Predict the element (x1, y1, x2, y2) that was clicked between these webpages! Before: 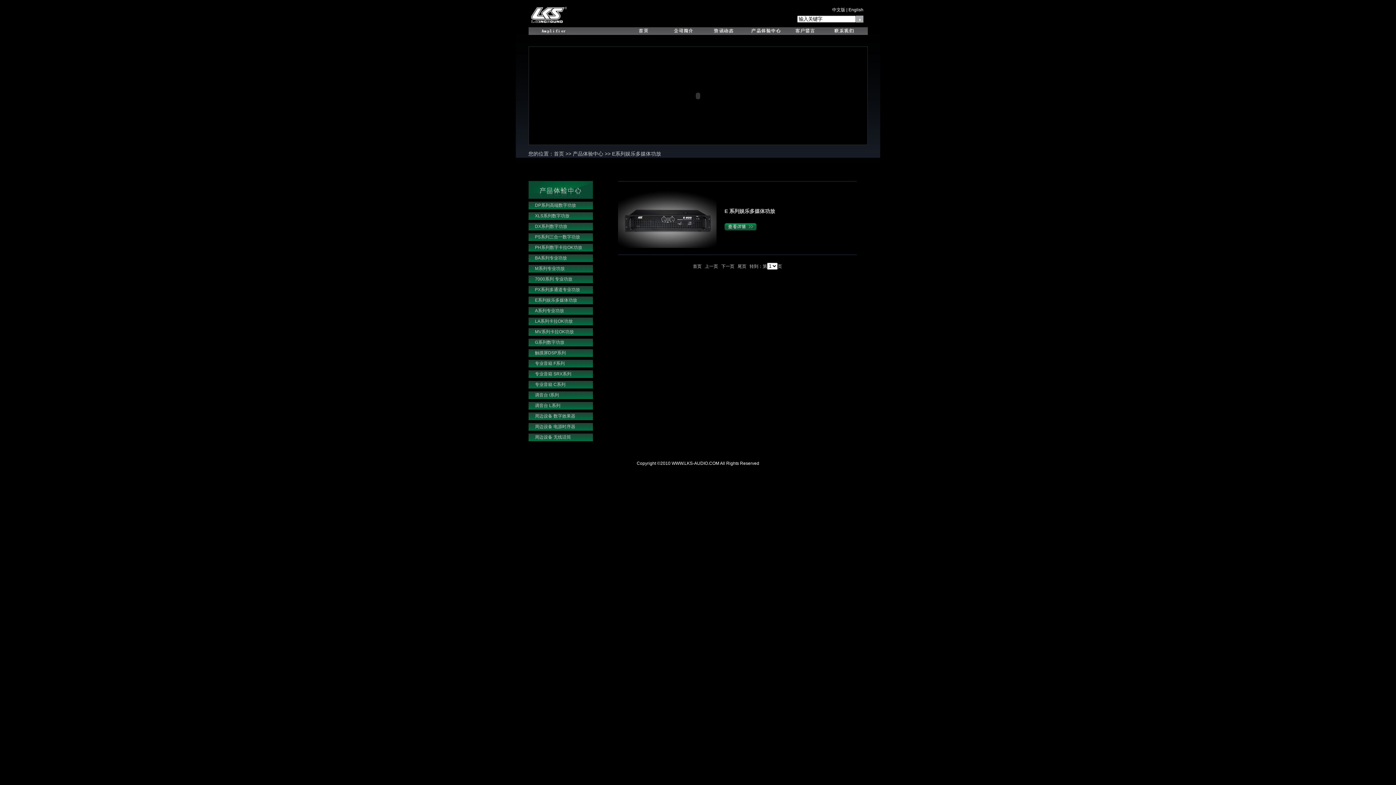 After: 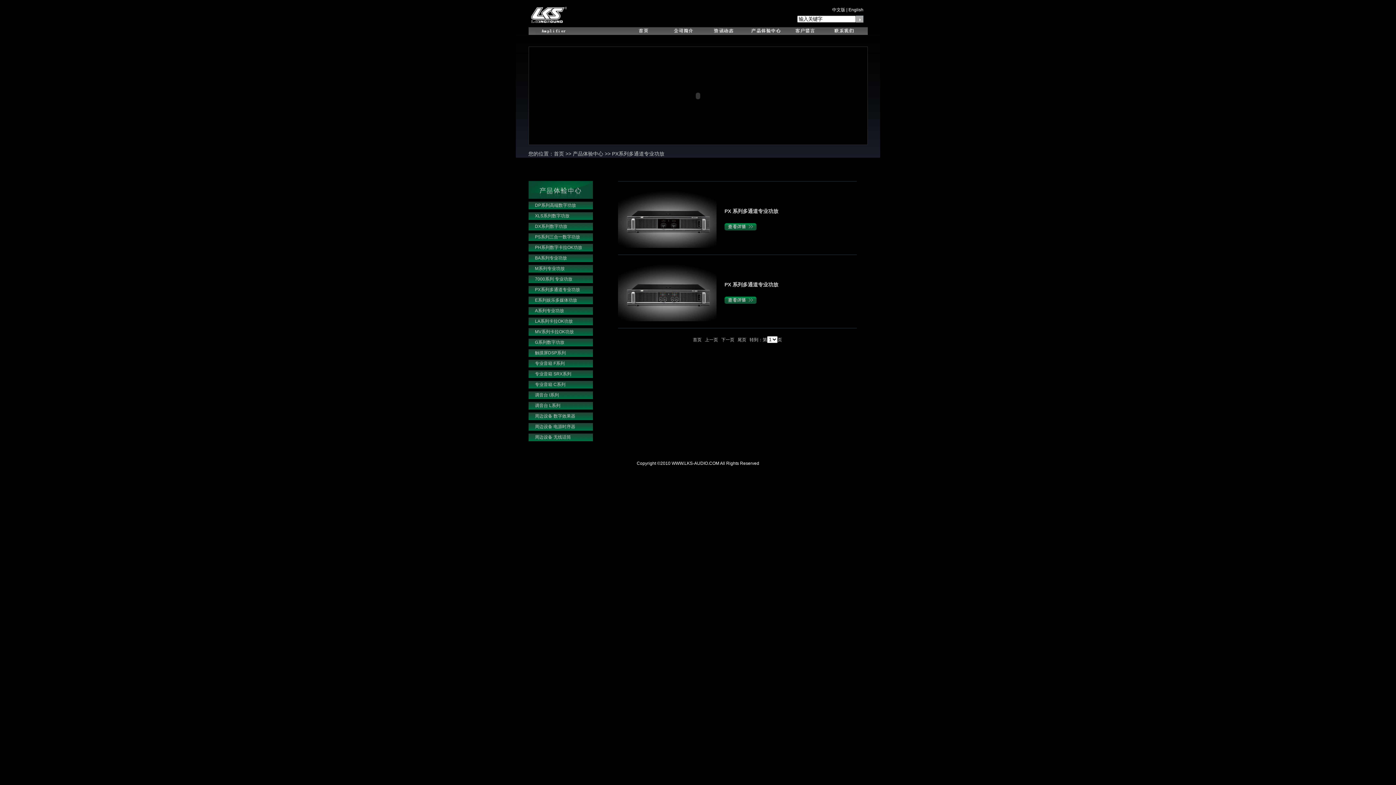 Action: label: PX系列多通道专业功放 bbox: (535, 287, 580, 292)